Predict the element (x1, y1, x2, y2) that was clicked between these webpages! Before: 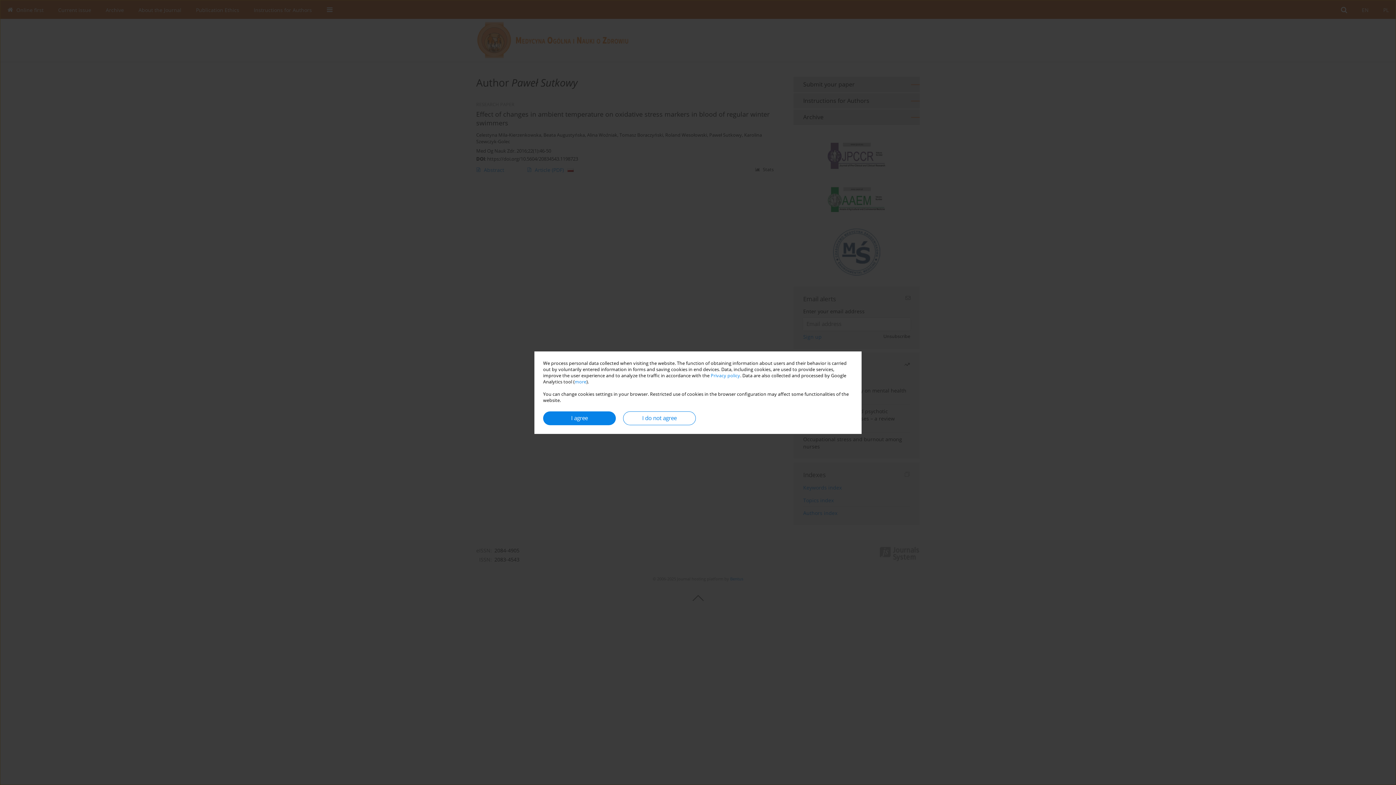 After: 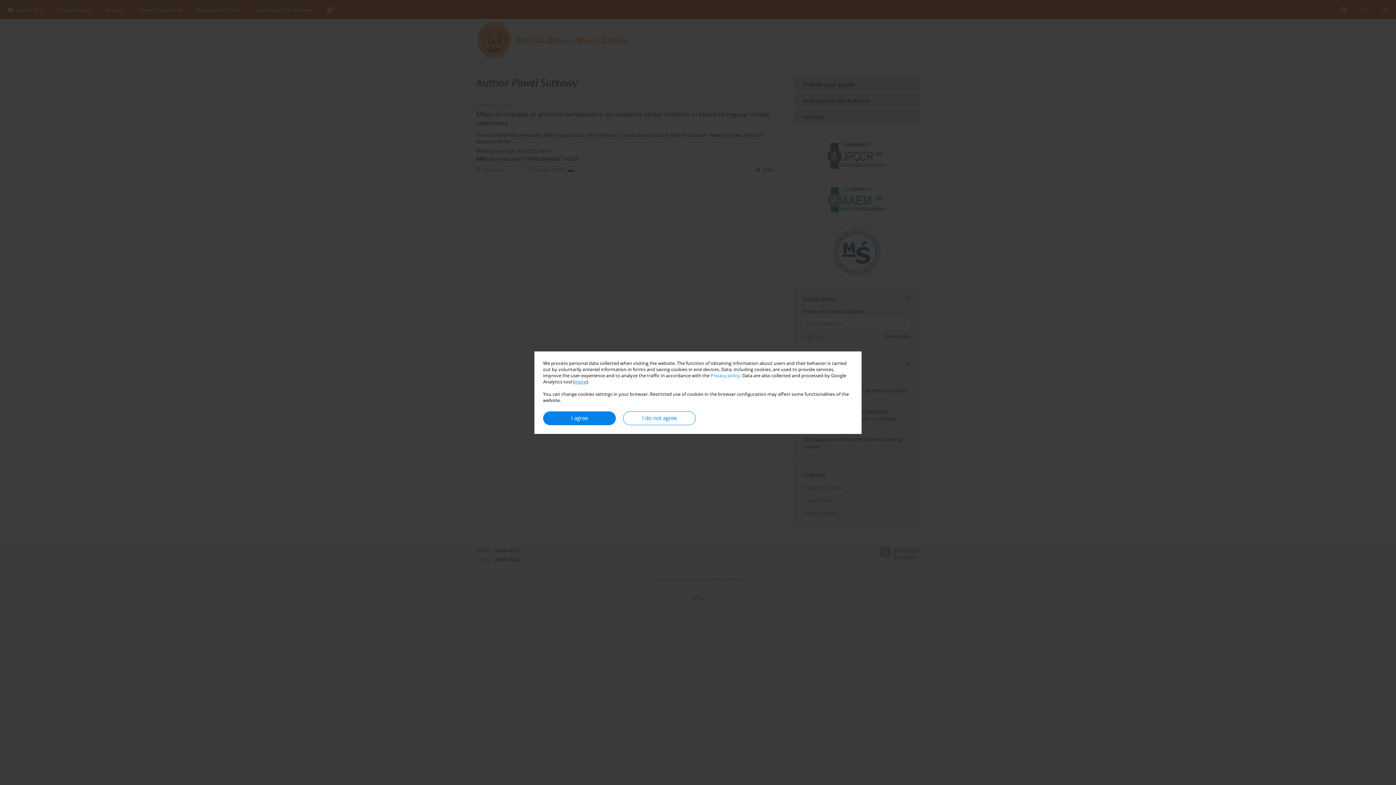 Action: label: more bbox: (574, 378, 586, 384)